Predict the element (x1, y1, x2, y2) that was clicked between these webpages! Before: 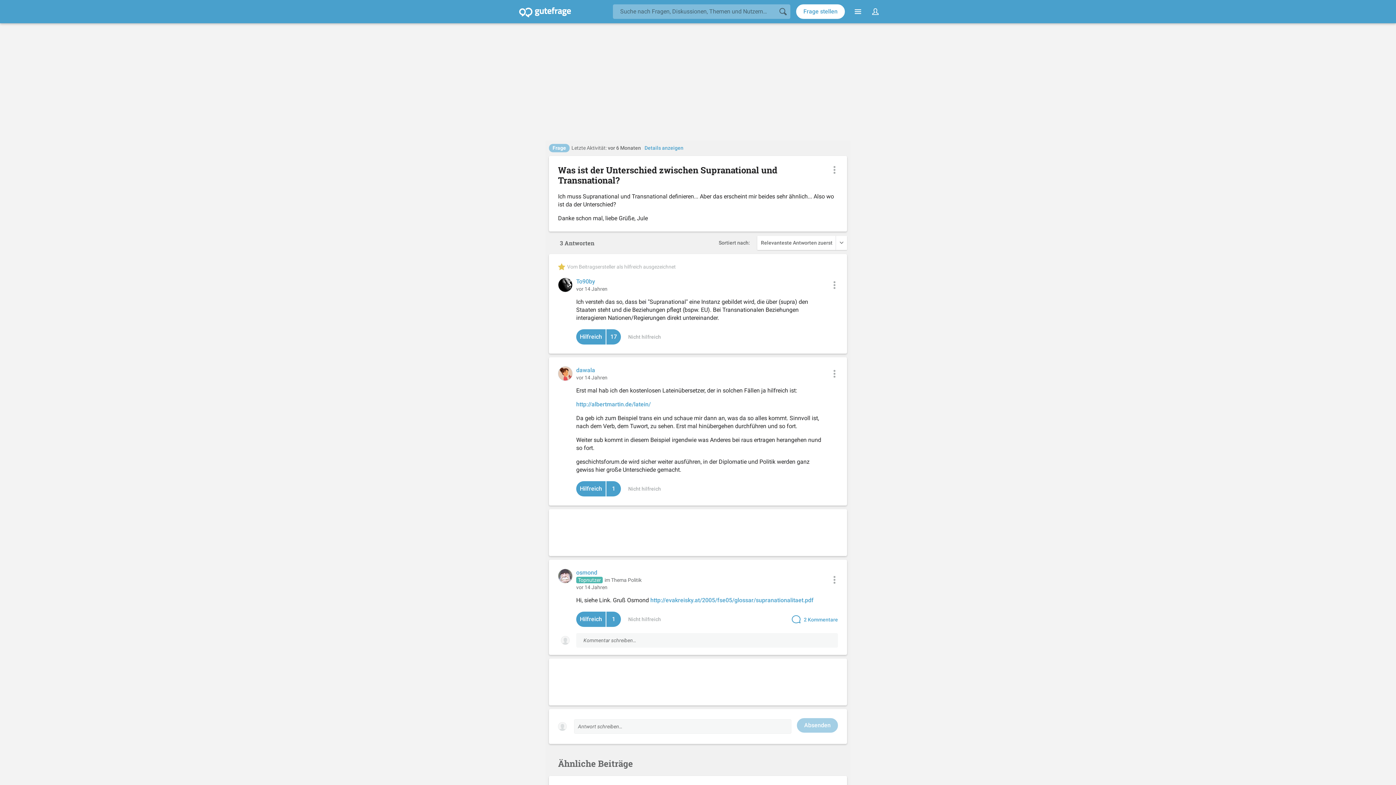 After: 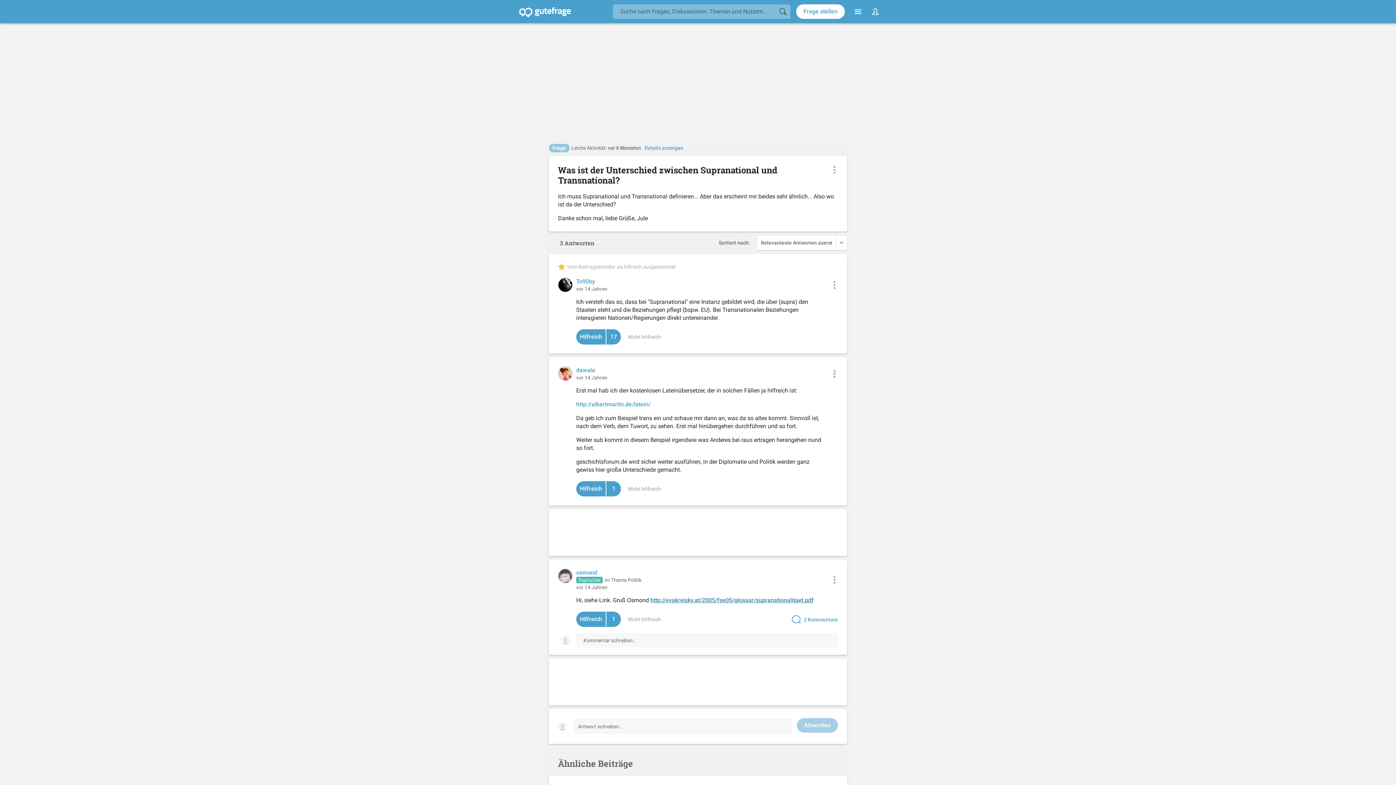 Action: bbox: (650, 597, 813, 604) label: http://evakreisky.at/2005/fse05/glossar/supranationalitaet.pdf